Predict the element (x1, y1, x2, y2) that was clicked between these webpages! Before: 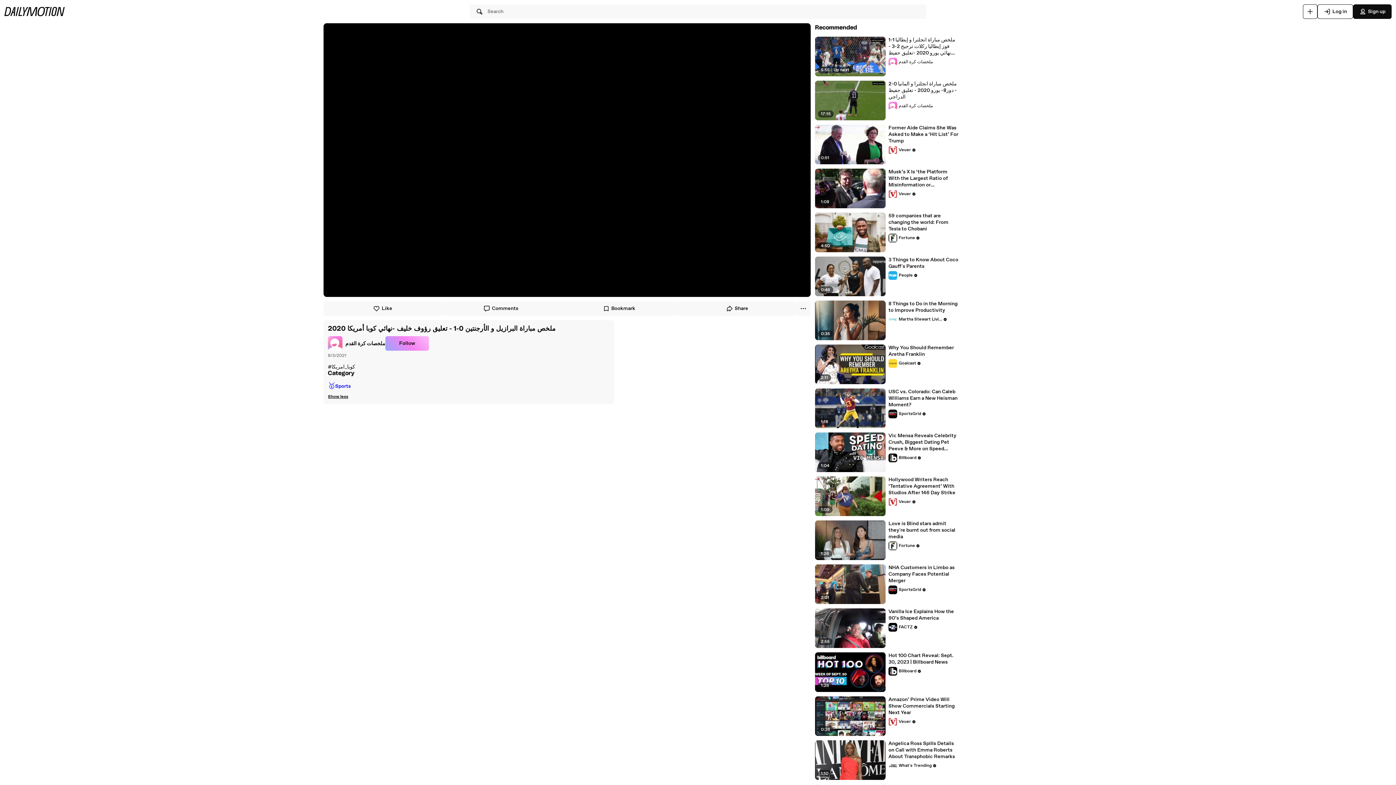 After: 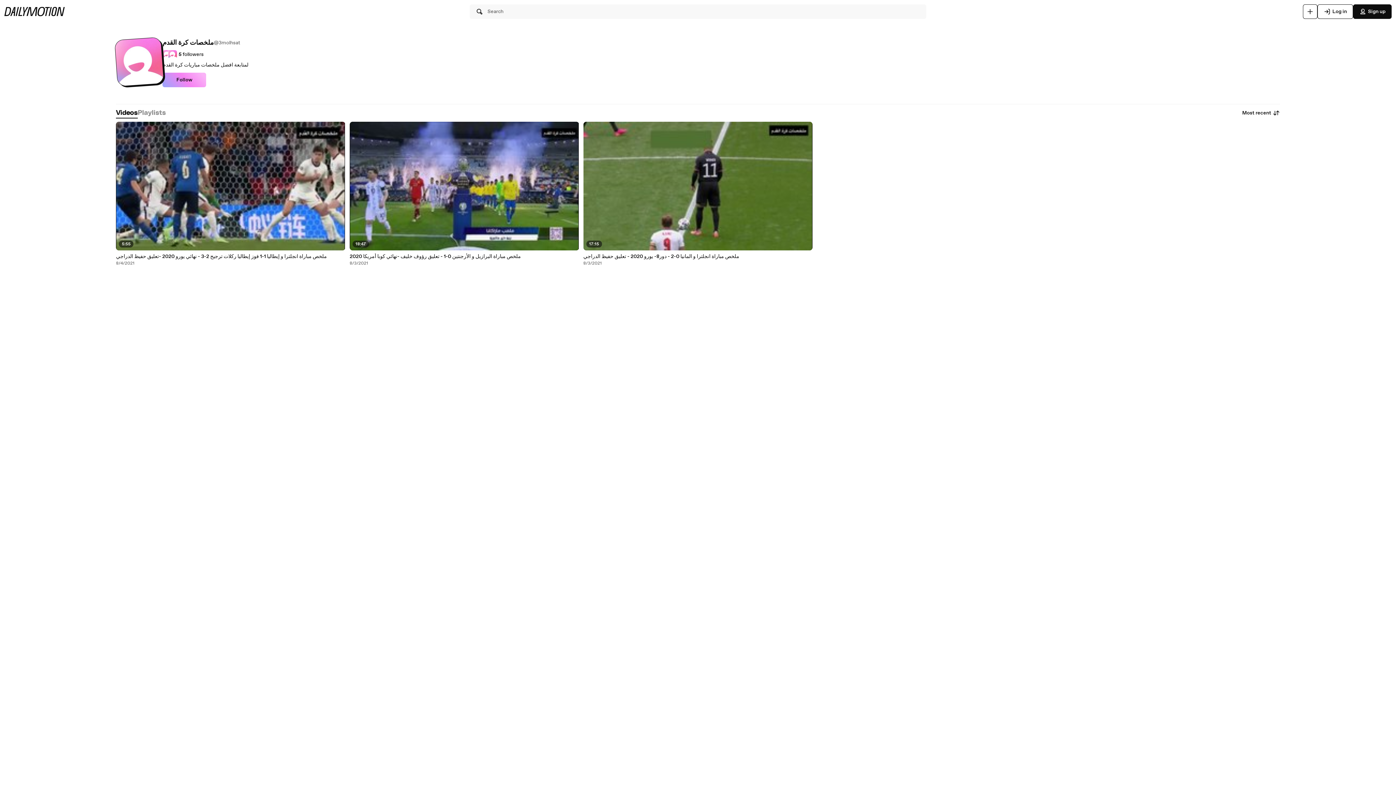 Action: bbox: (888, 101, 933, 110) label: ملخصات كرة القدم